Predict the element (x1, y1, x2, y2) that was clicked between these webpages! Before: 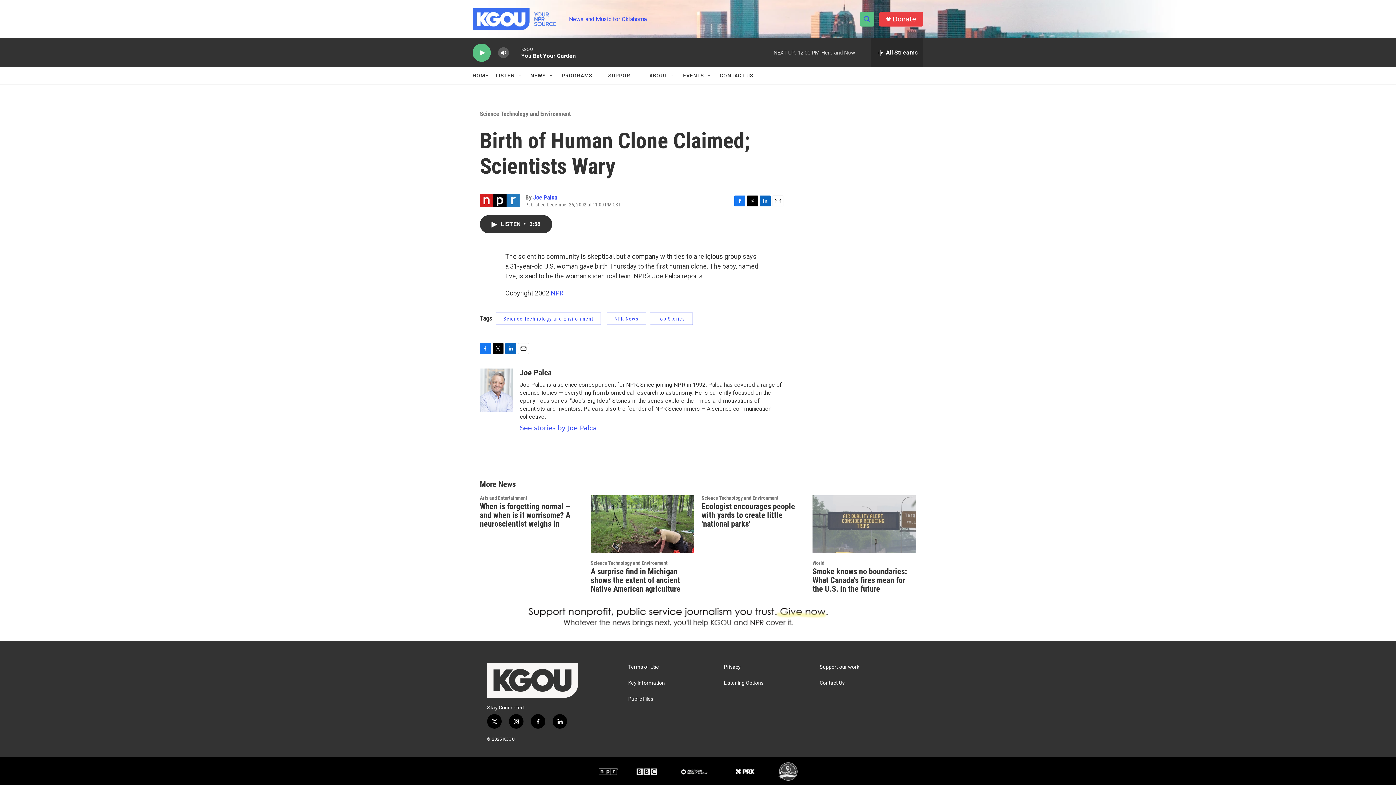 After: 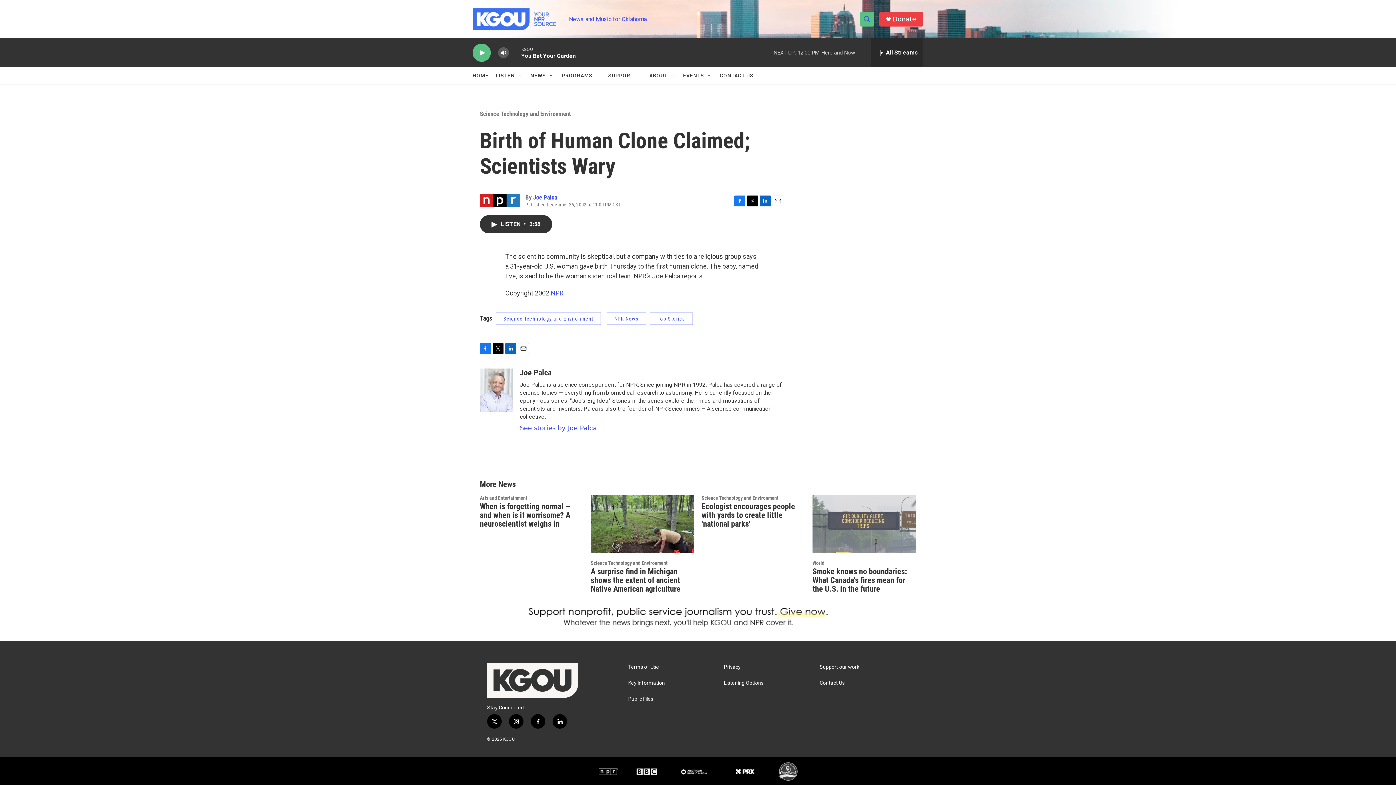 Action: label: twitter bbox: (487, 714, 501, 729)